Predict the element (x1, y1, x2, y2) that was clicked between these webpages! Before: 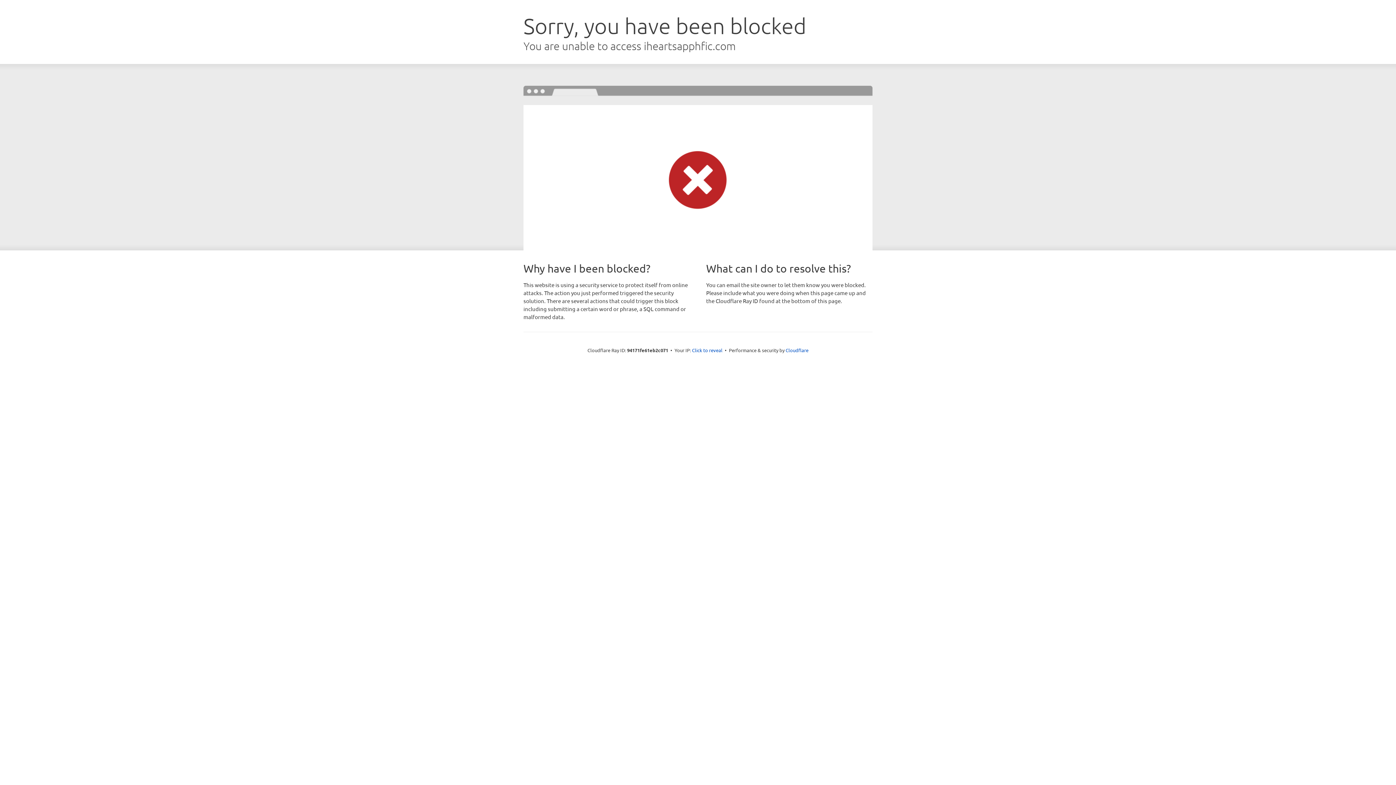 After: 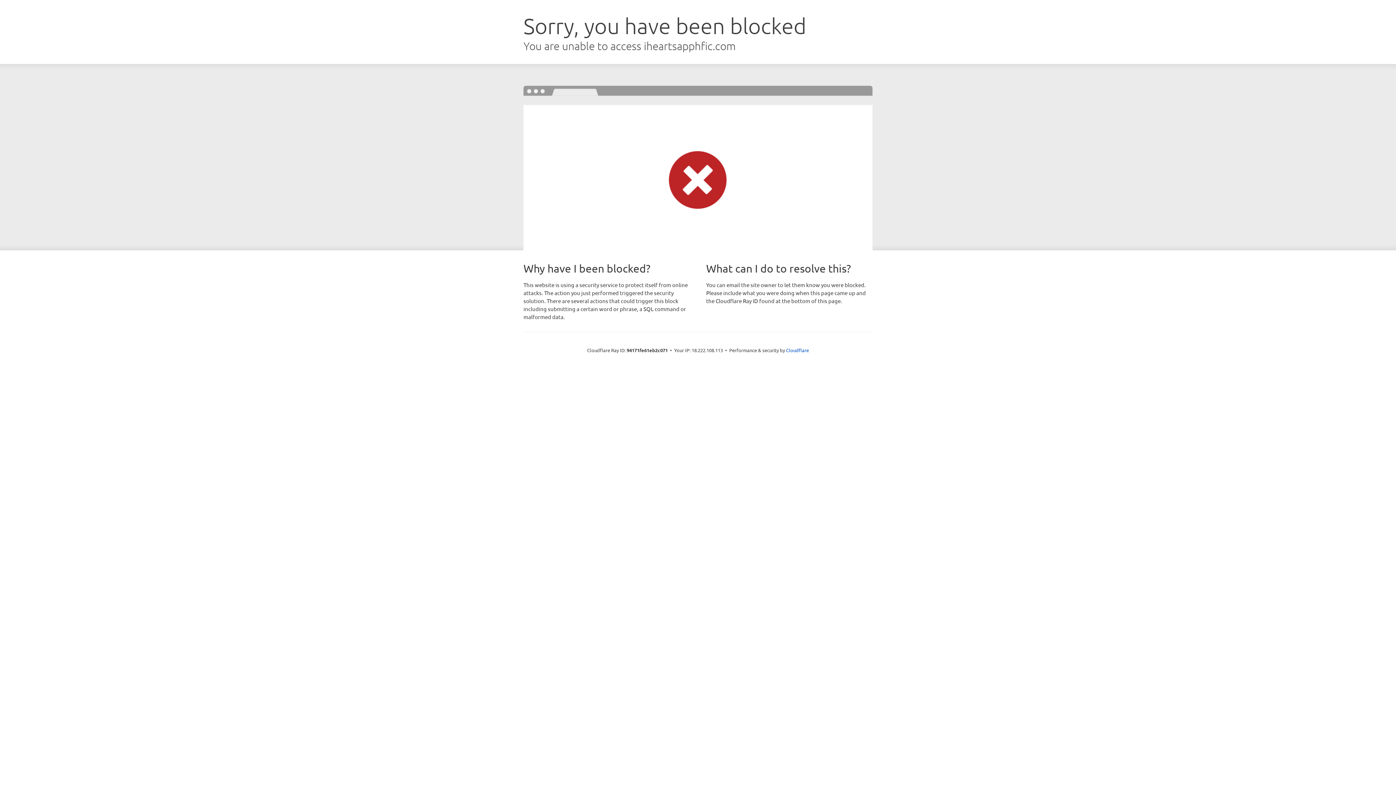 Action: label: Click to reveal bbox: (692, 346, 722, 353)